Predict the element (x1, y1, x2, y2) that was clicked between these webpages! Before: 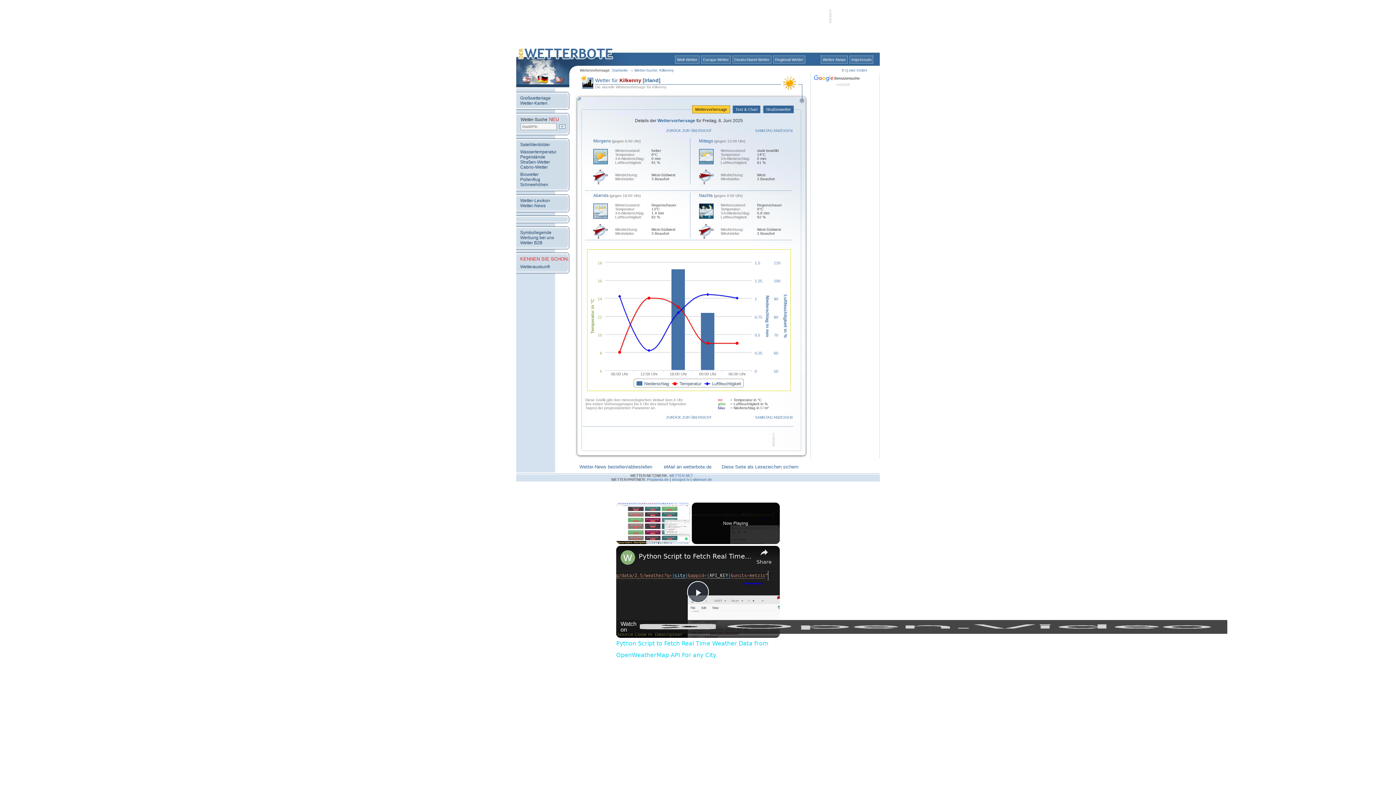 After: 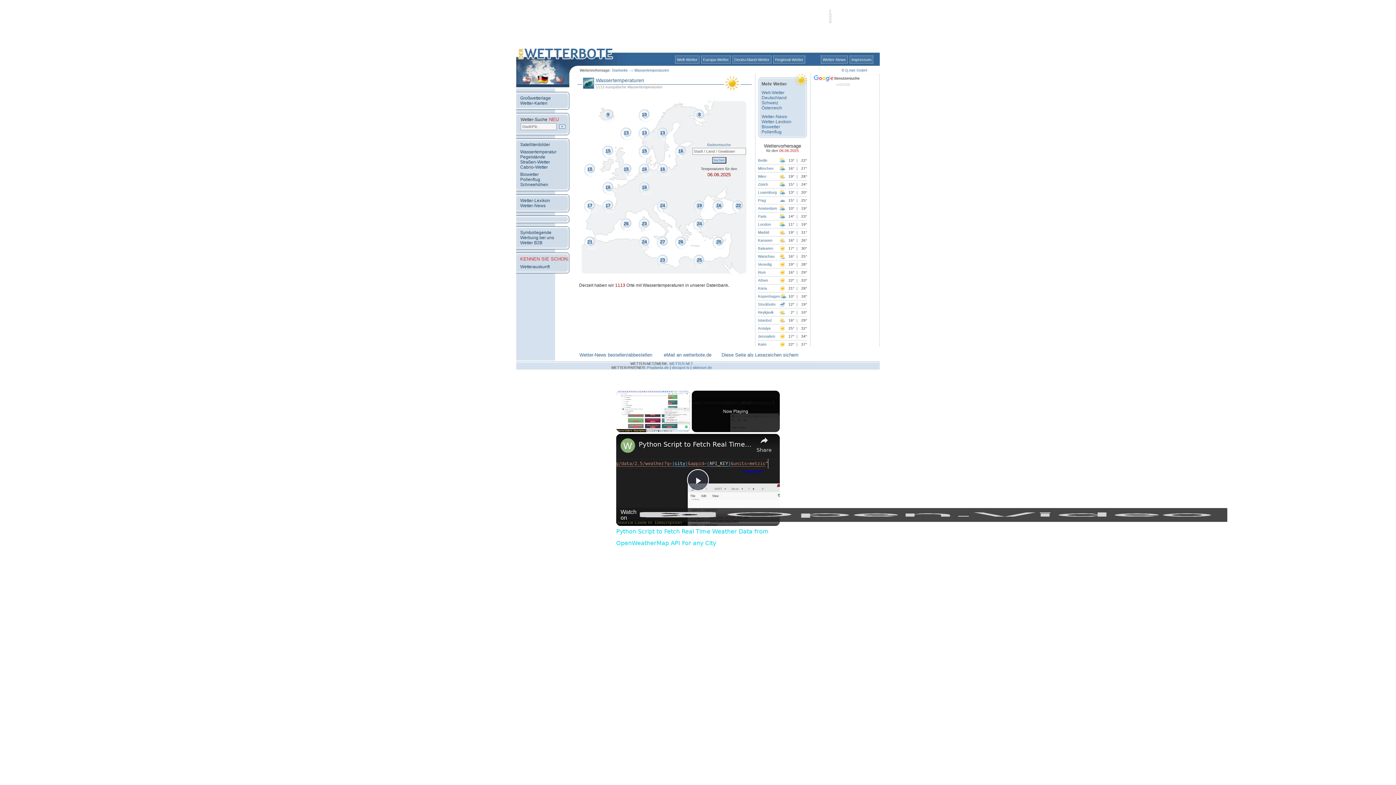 Action: label: Wassertemperatur bbox: (520, 149, 556, 154)